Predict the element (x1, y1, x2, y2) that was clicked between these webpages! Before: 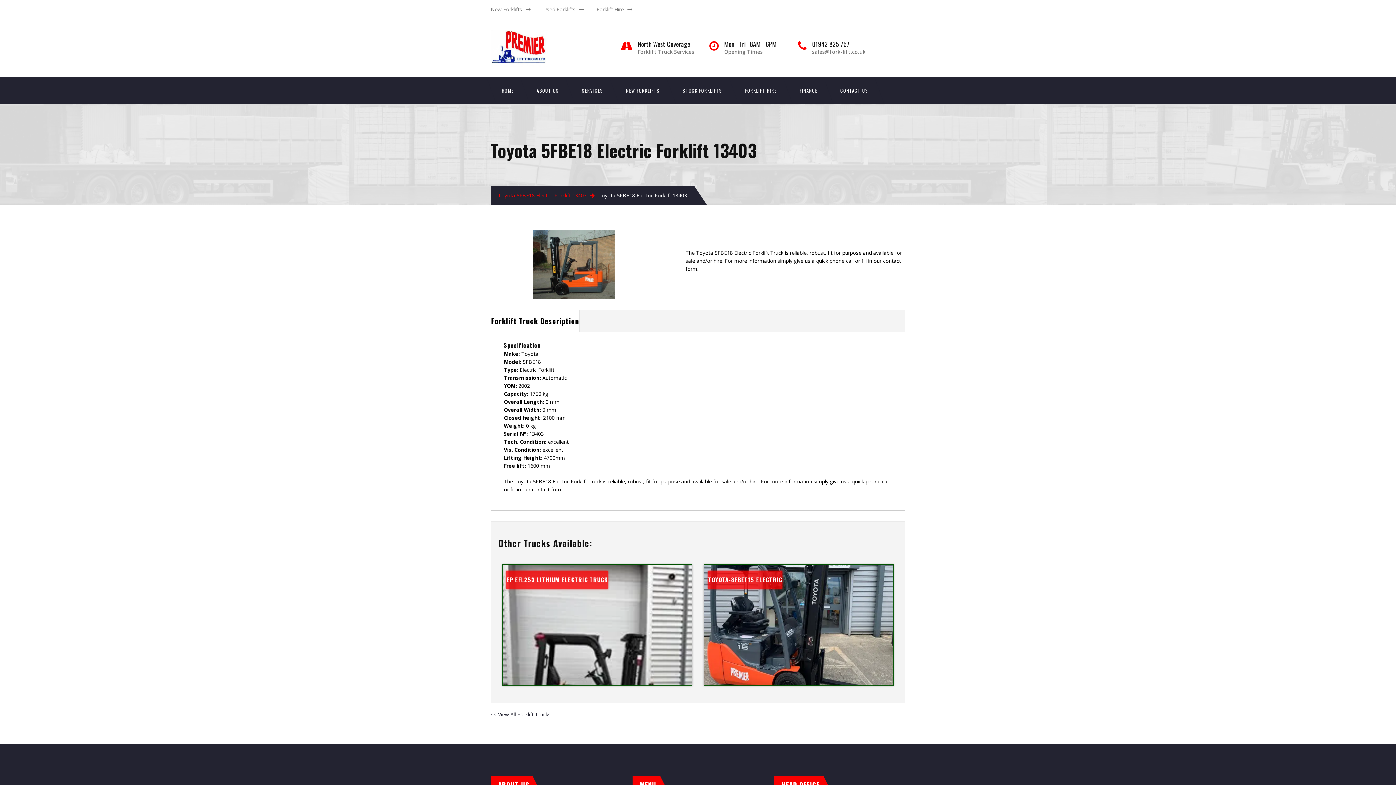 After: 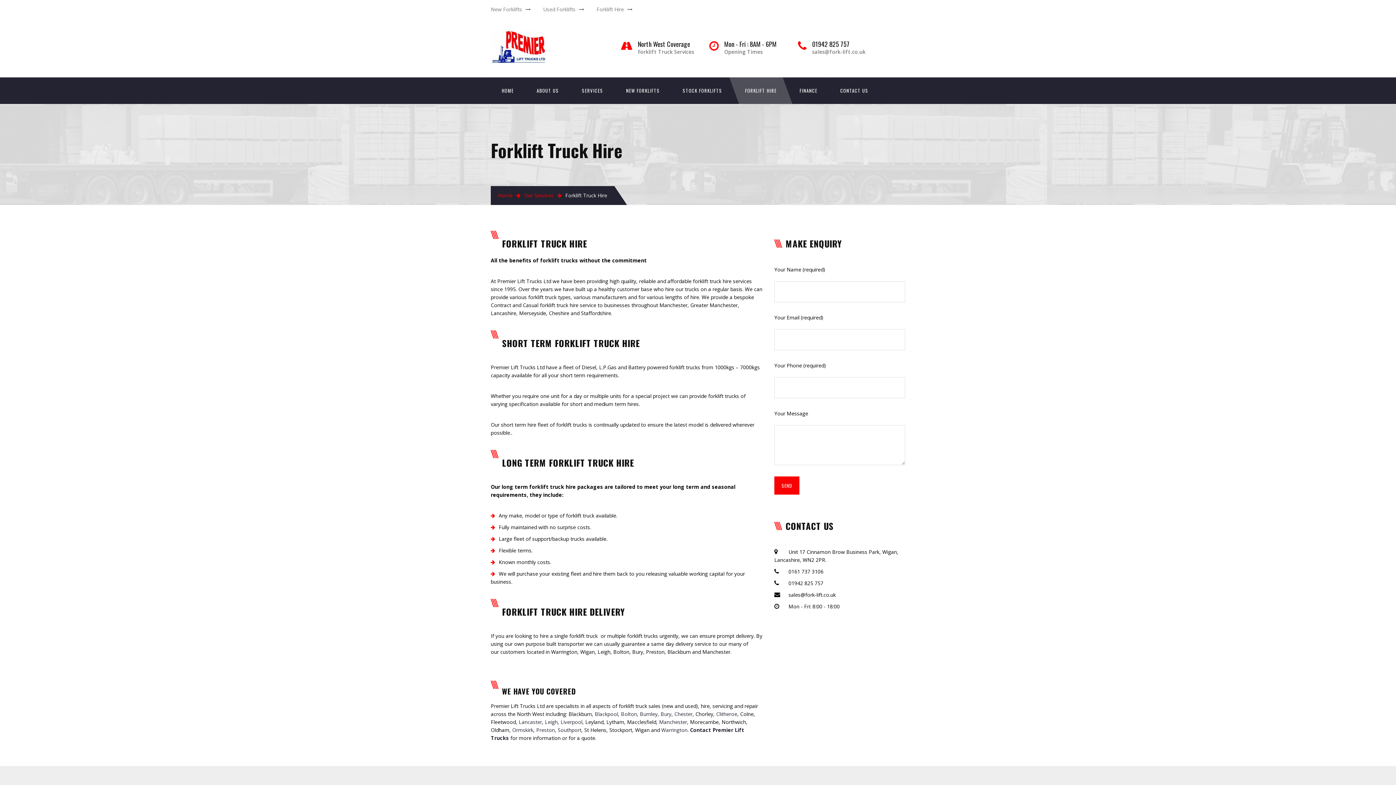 Action: label: Forklift Hire bbox: (596, 5, 632, 12)